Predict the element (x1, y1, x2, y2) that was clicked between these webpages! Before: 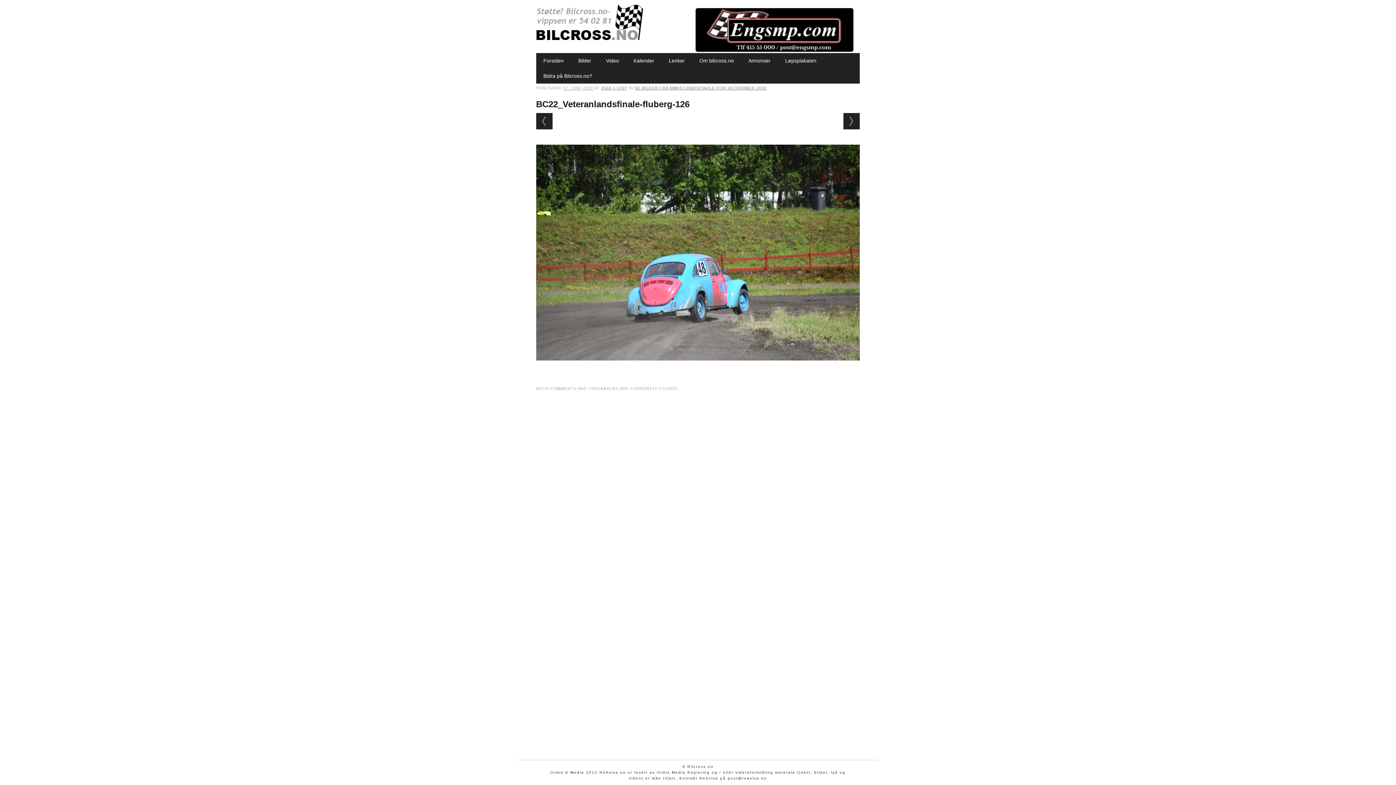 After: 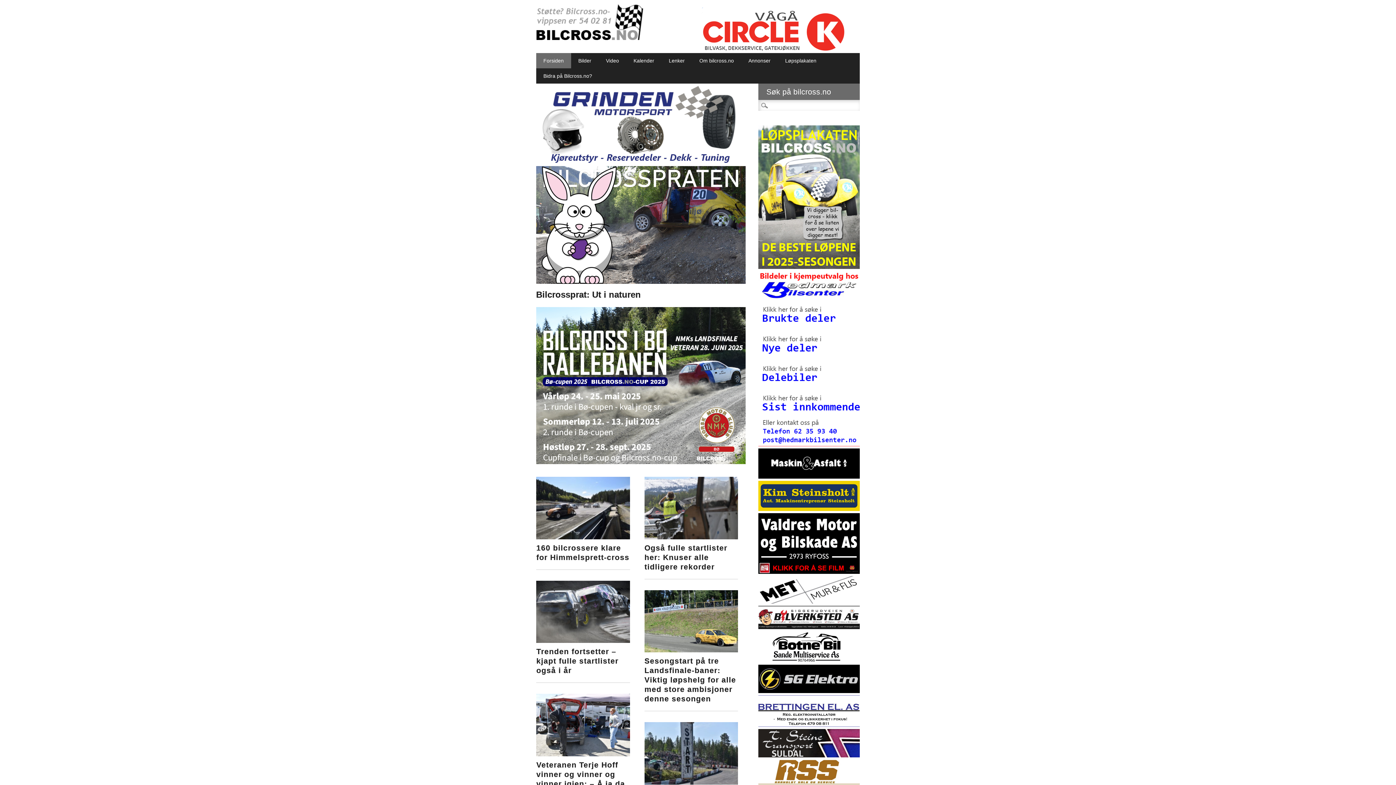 Action: bbox: (536, 53, 571, 68) label: Forsiden